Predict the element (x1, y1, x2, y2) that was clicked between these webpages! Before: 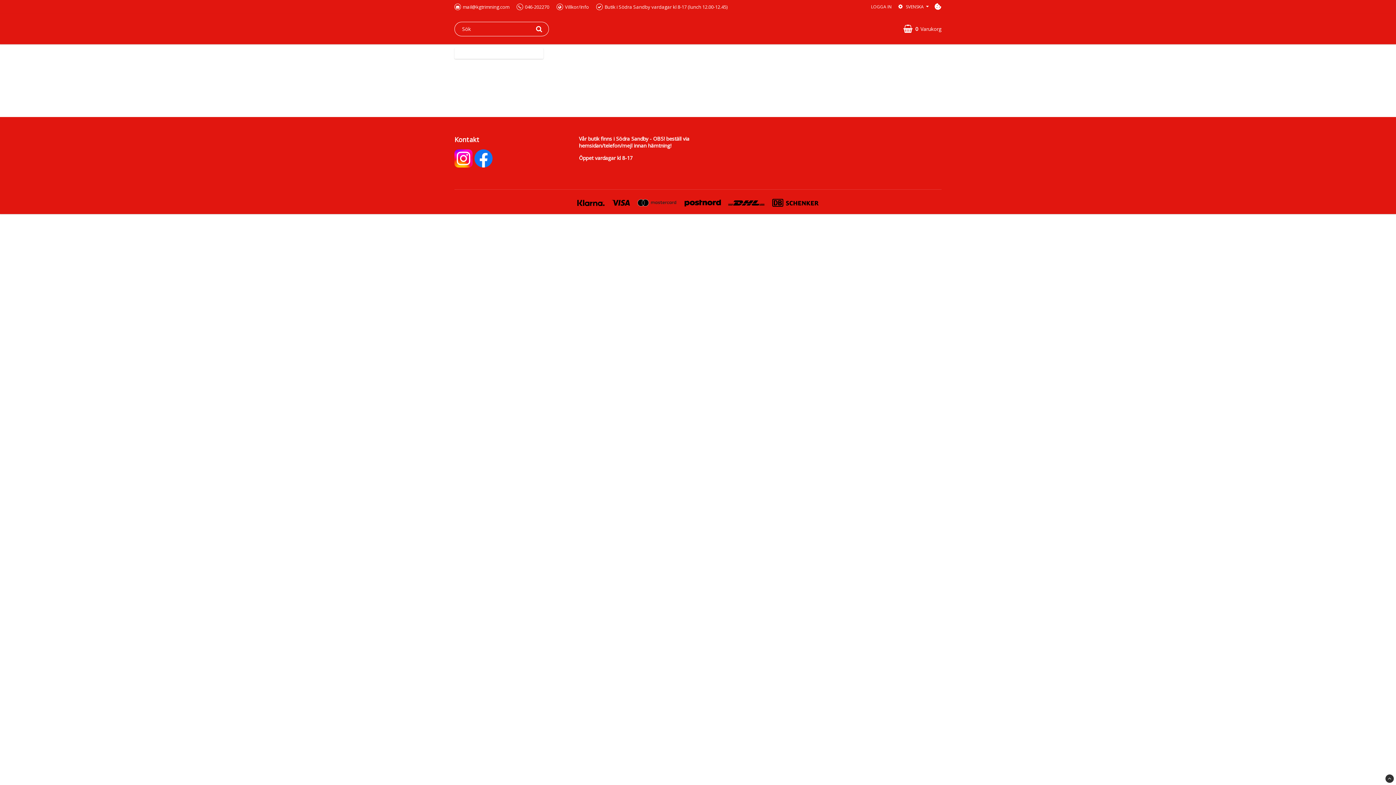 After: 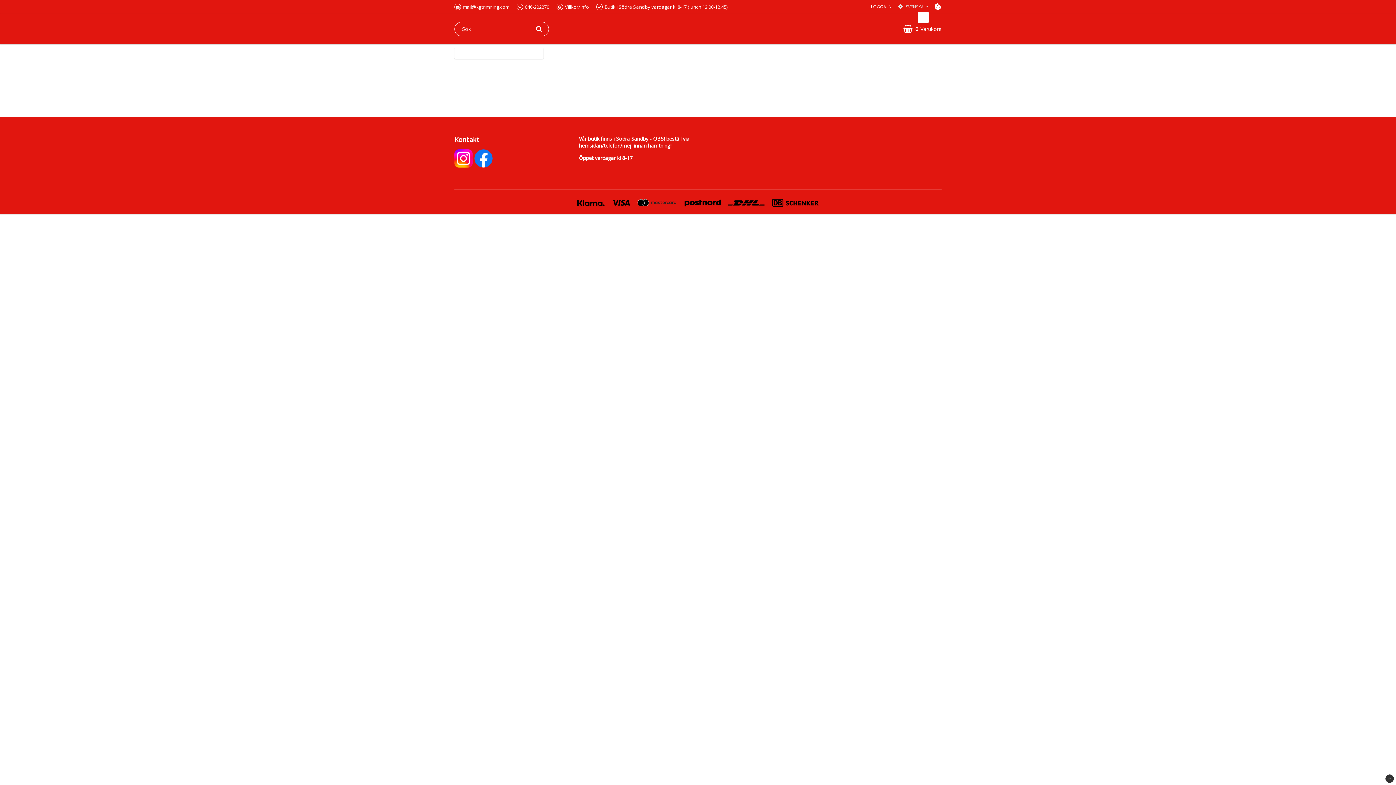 Action: bbox: (897, 3, 929, 10) label: SVENSKA